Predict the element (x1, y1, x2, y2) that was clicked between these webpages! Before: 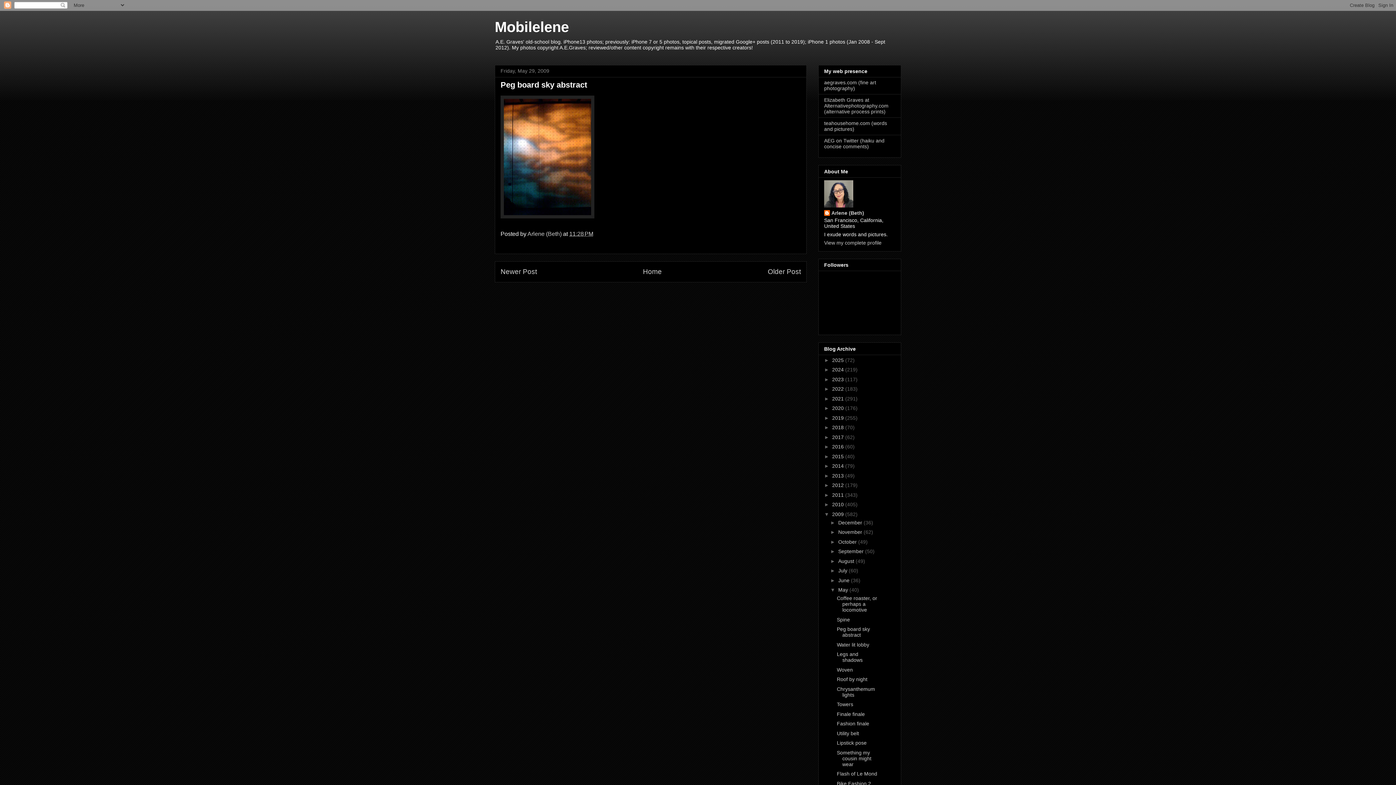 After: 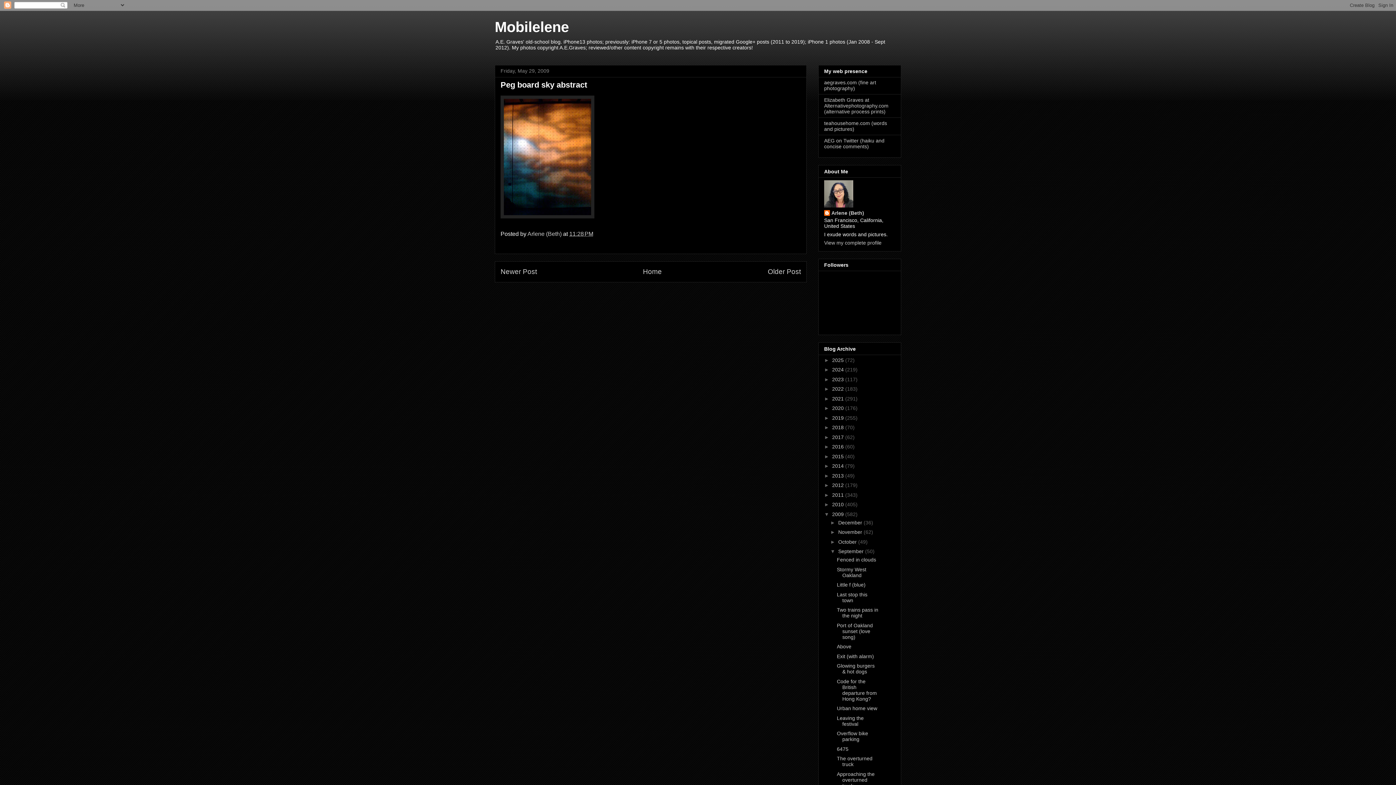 Action: label: ►   bbox: (830, 548, 838, 554)